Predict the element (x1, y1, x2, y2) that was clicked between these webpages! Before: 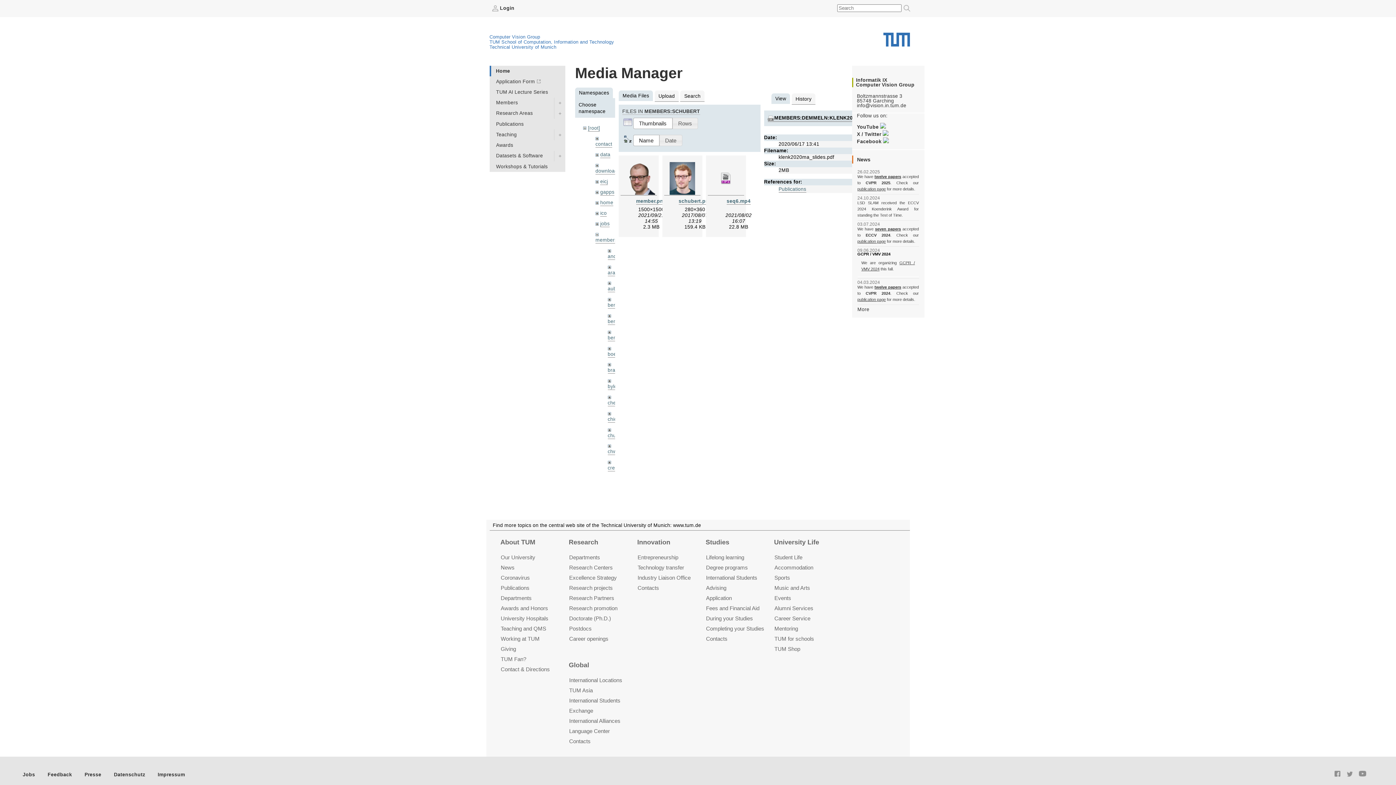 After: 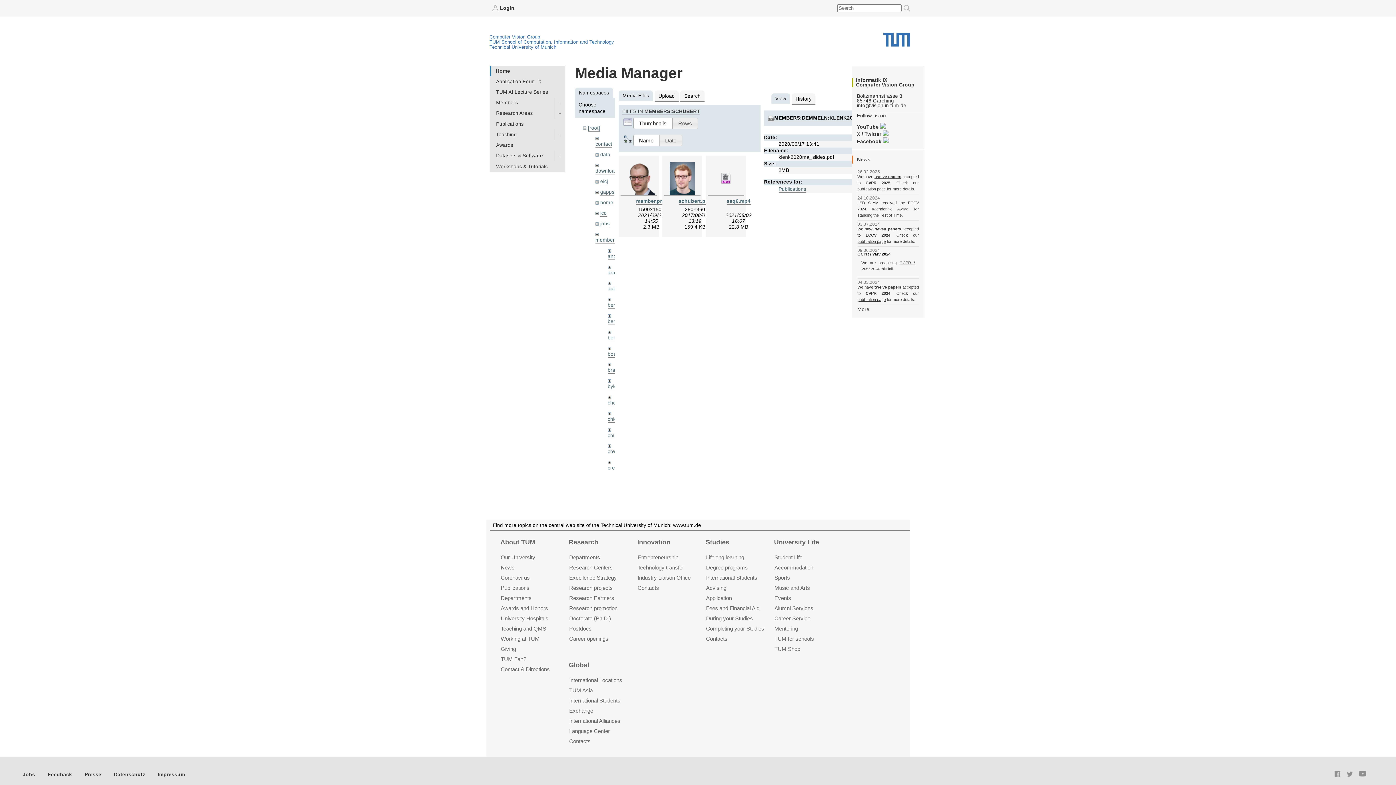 Action: label: Teaching and QMS bbox: (500, 625, 546, 632)